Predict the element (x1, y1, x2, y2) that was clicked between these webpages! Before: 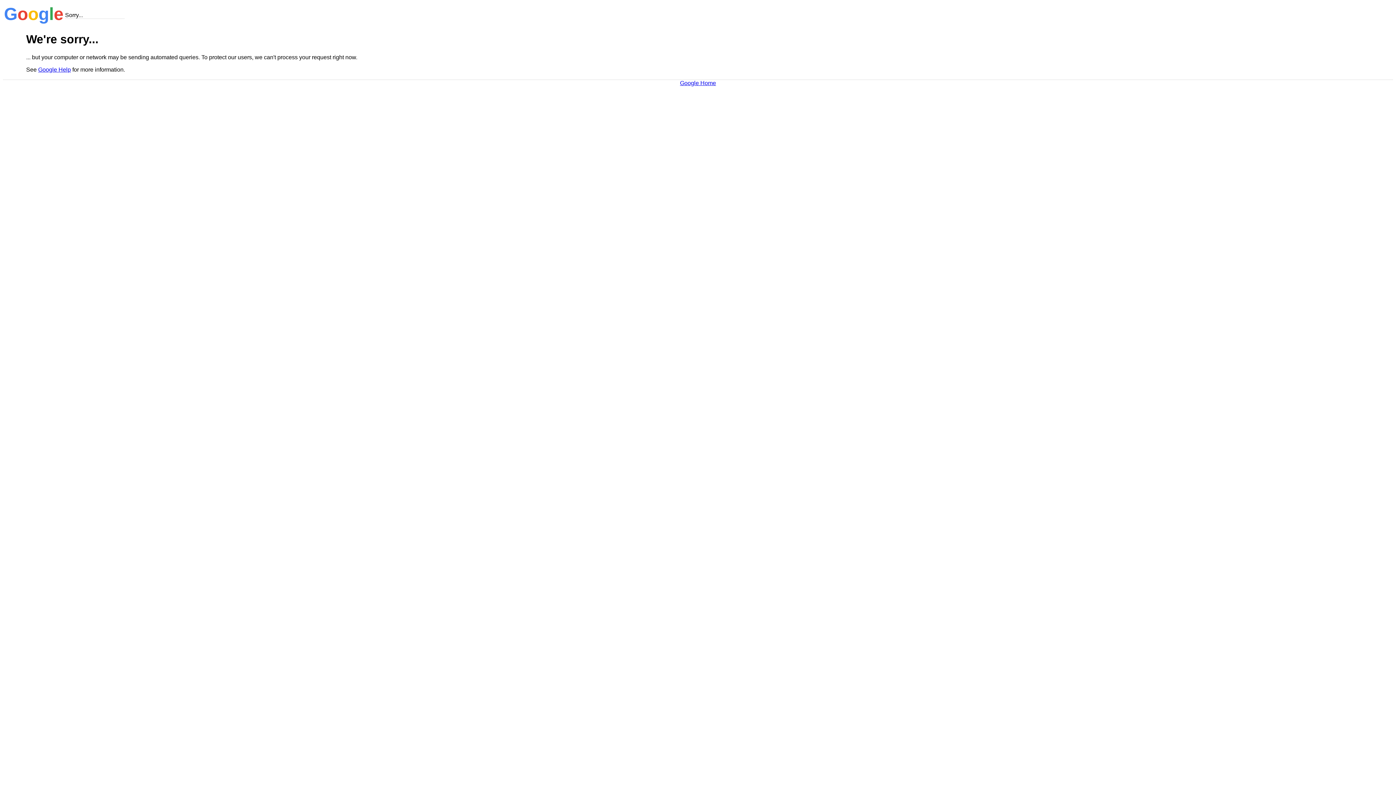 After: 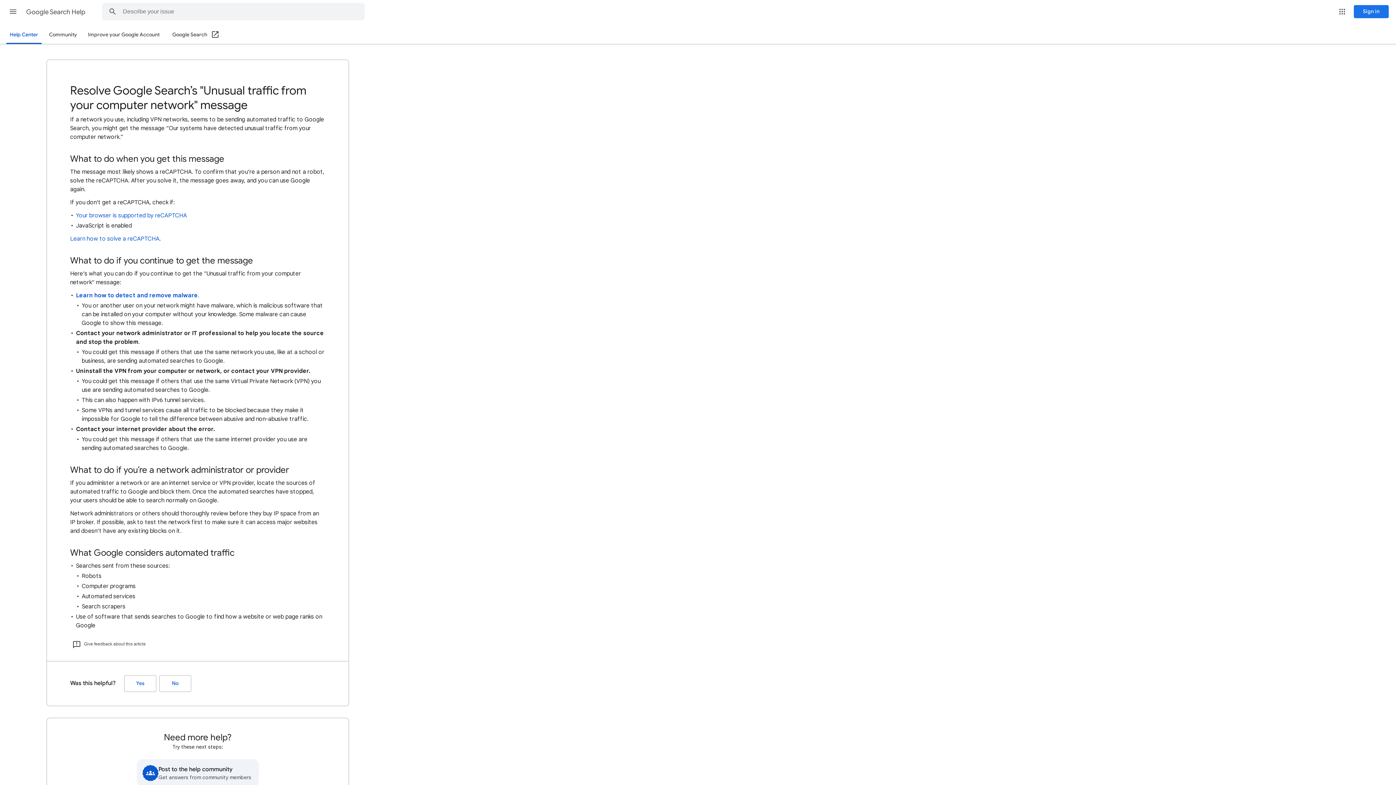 Action: bbox: (38, 66, 70, 72) label: Google Help